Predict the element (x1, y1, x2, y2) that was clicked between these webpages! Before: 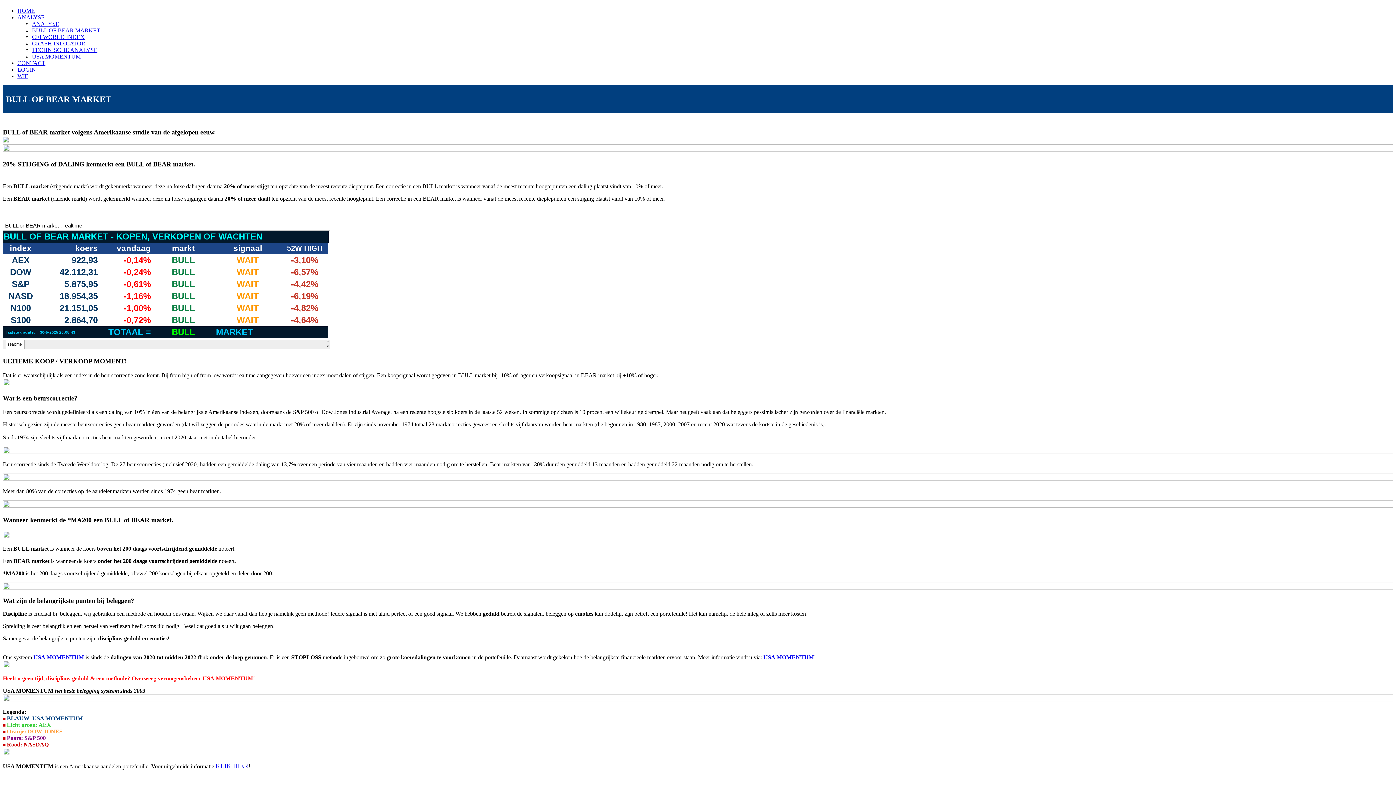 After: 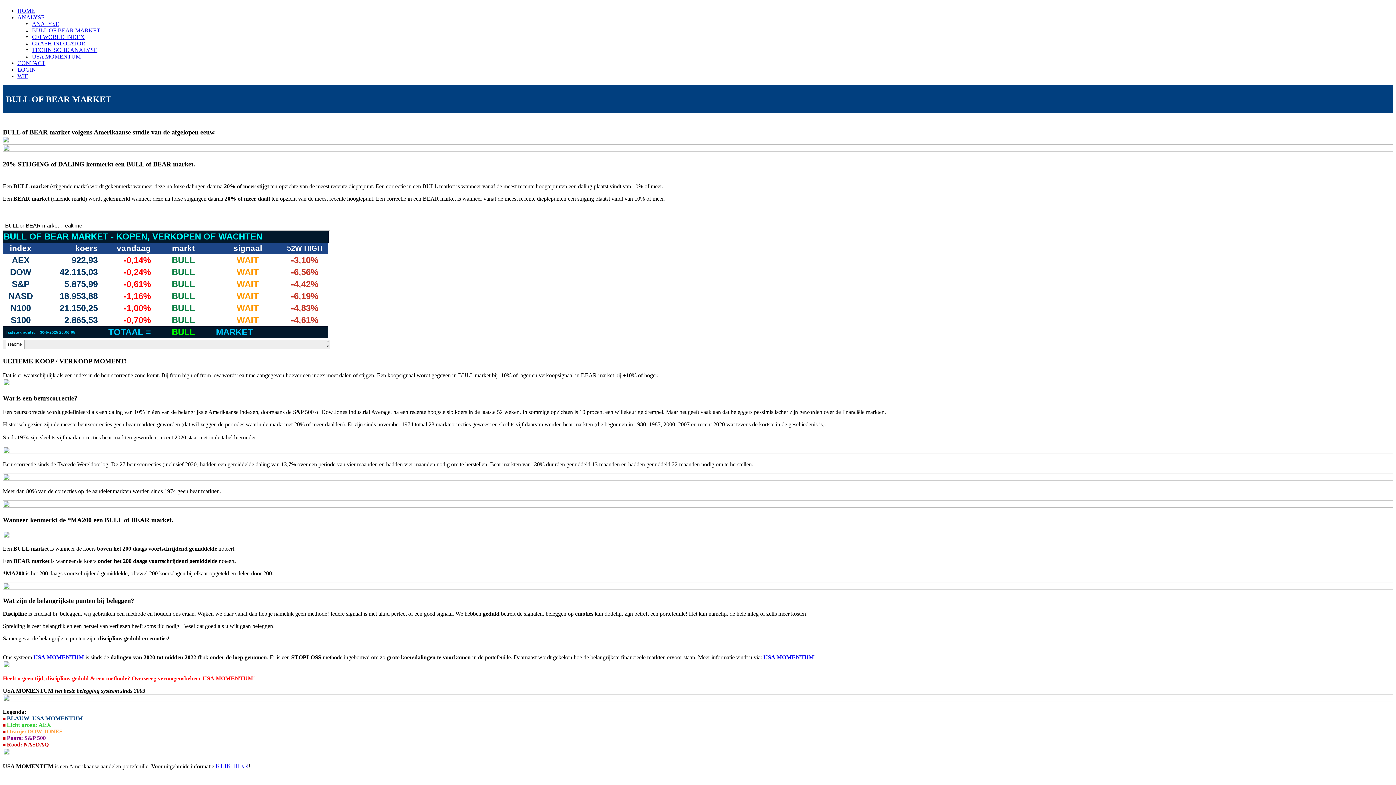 Action: label: BULL OF BEAR MARKET bbox: (32, 27, 100, 33)